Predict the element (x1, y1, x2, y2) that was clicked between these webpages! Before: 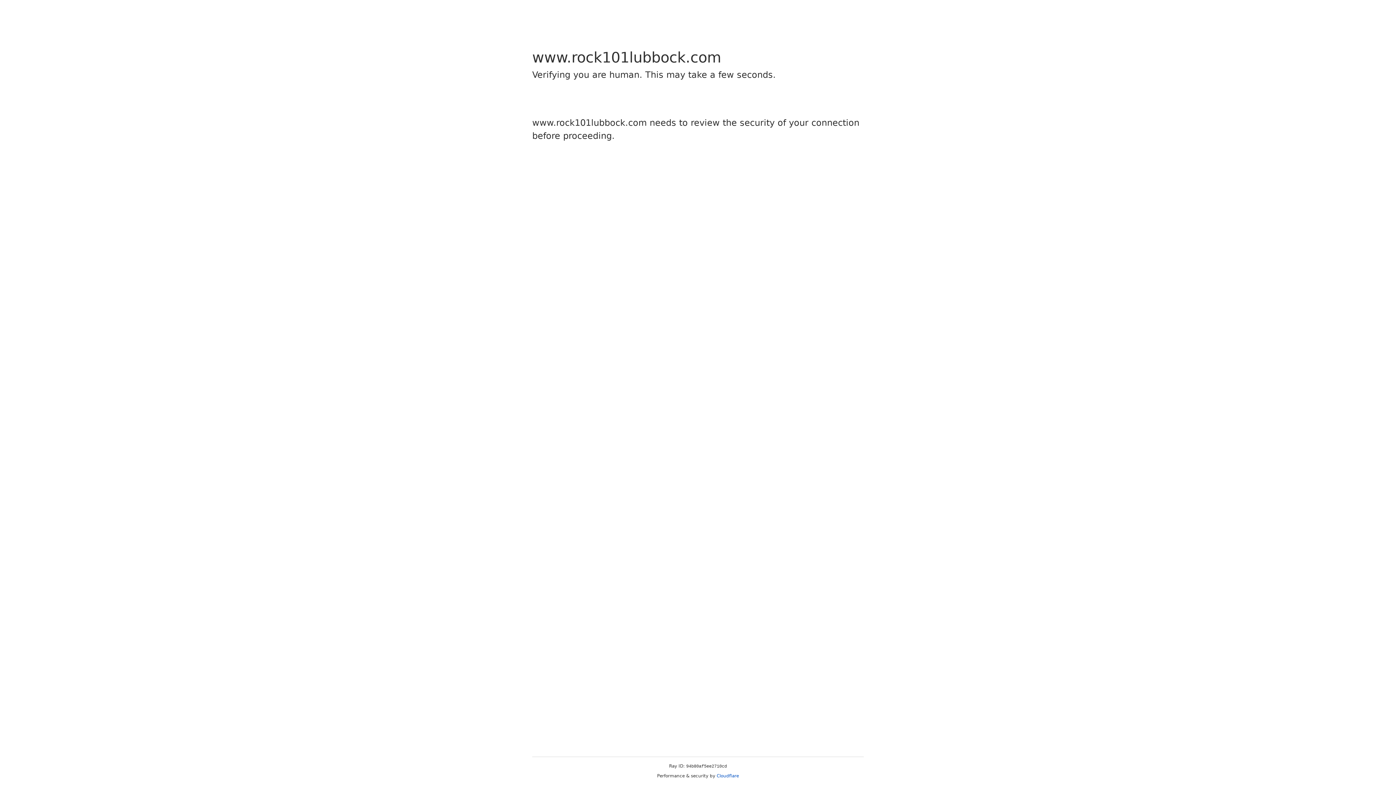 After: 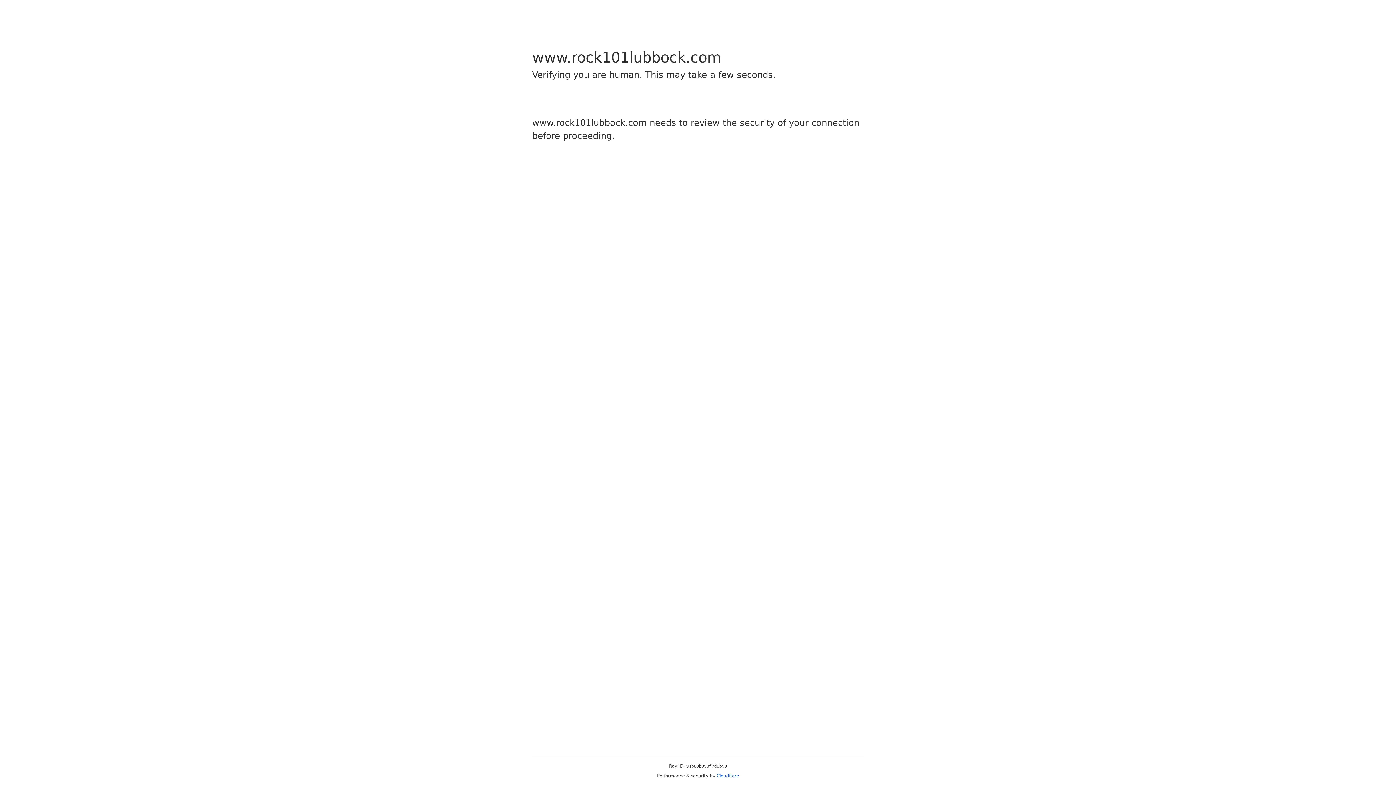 Action: bbox: (716, 773, 739, 778) label: Cloudflare